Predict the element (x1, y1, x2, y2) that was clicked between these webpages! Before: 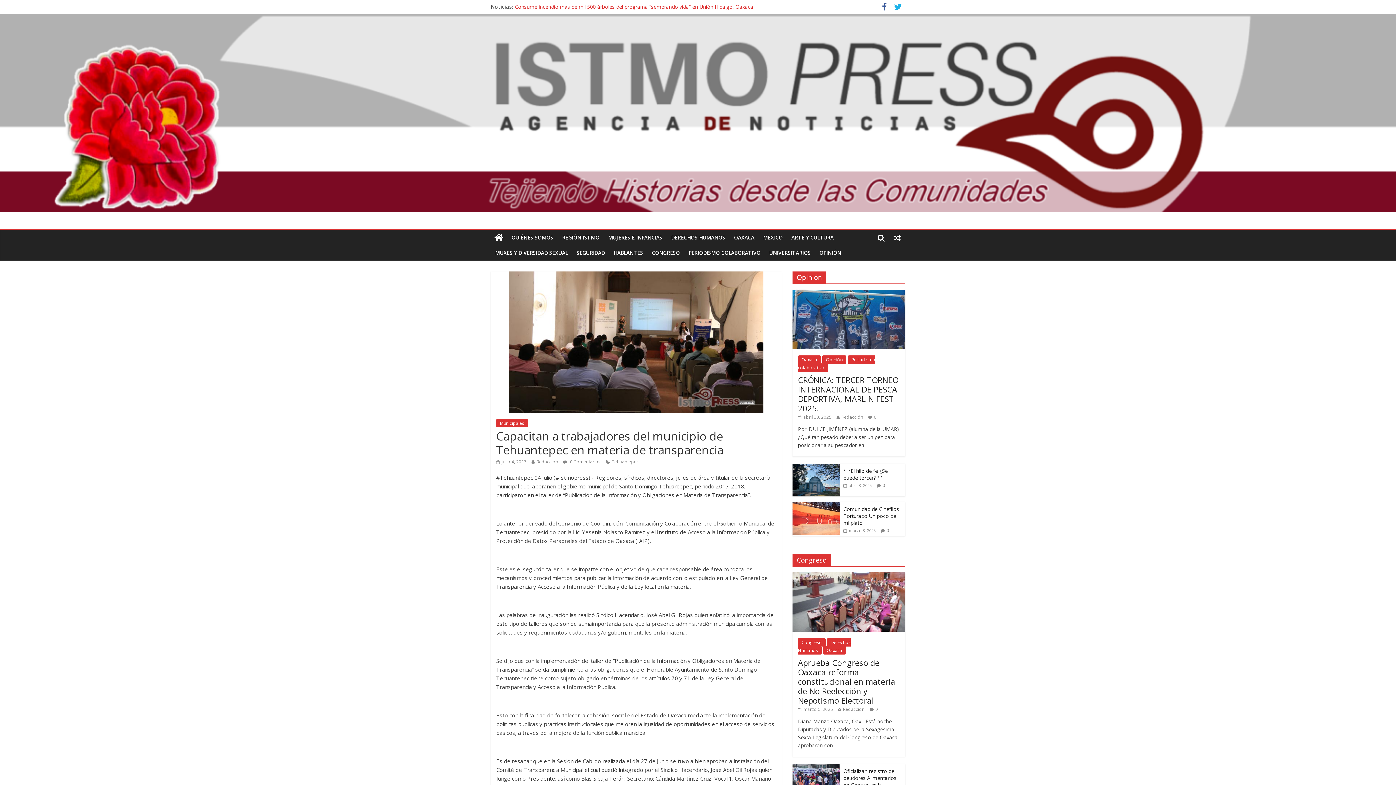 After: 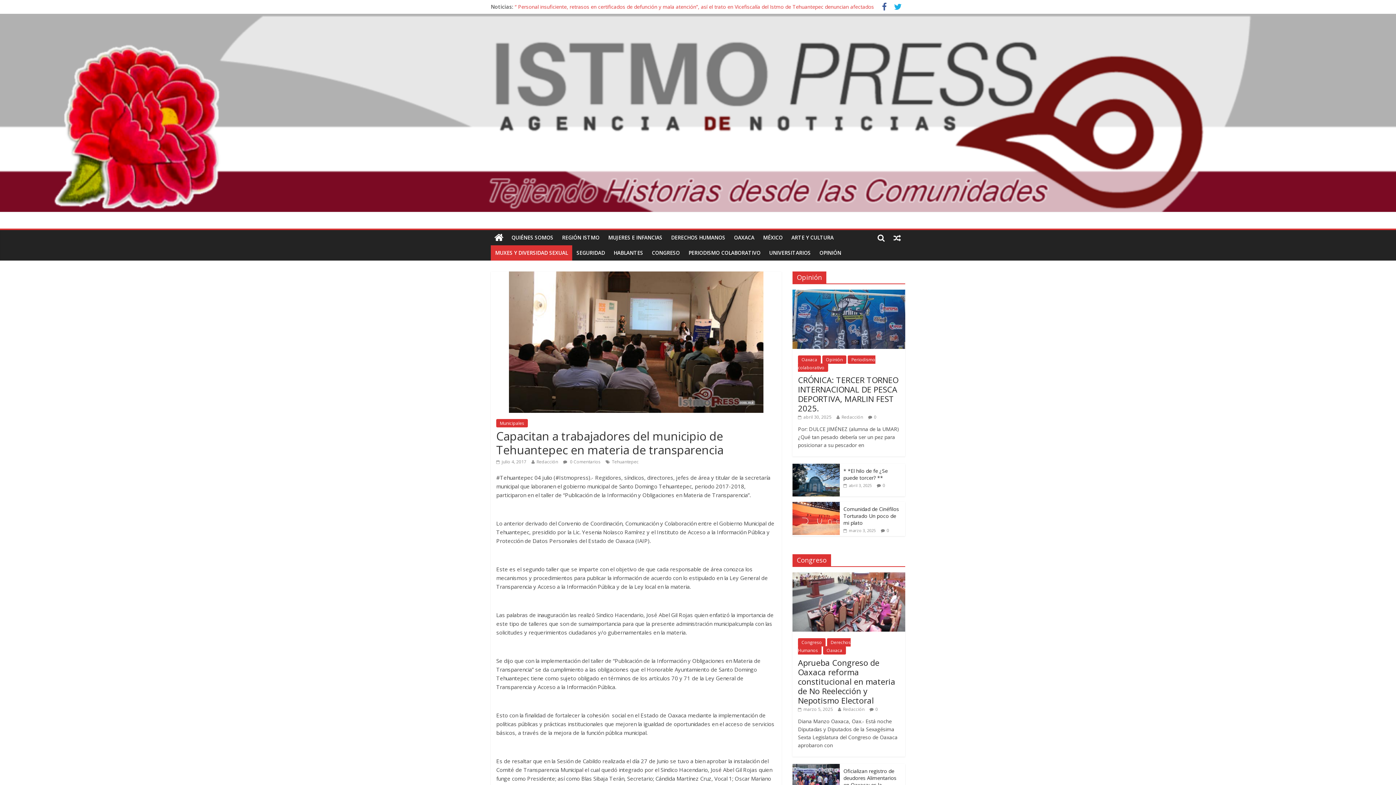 Action: label: MUXES Y DIVERSIDAD SEXUAL bbox: (490, 245, 572, 260)